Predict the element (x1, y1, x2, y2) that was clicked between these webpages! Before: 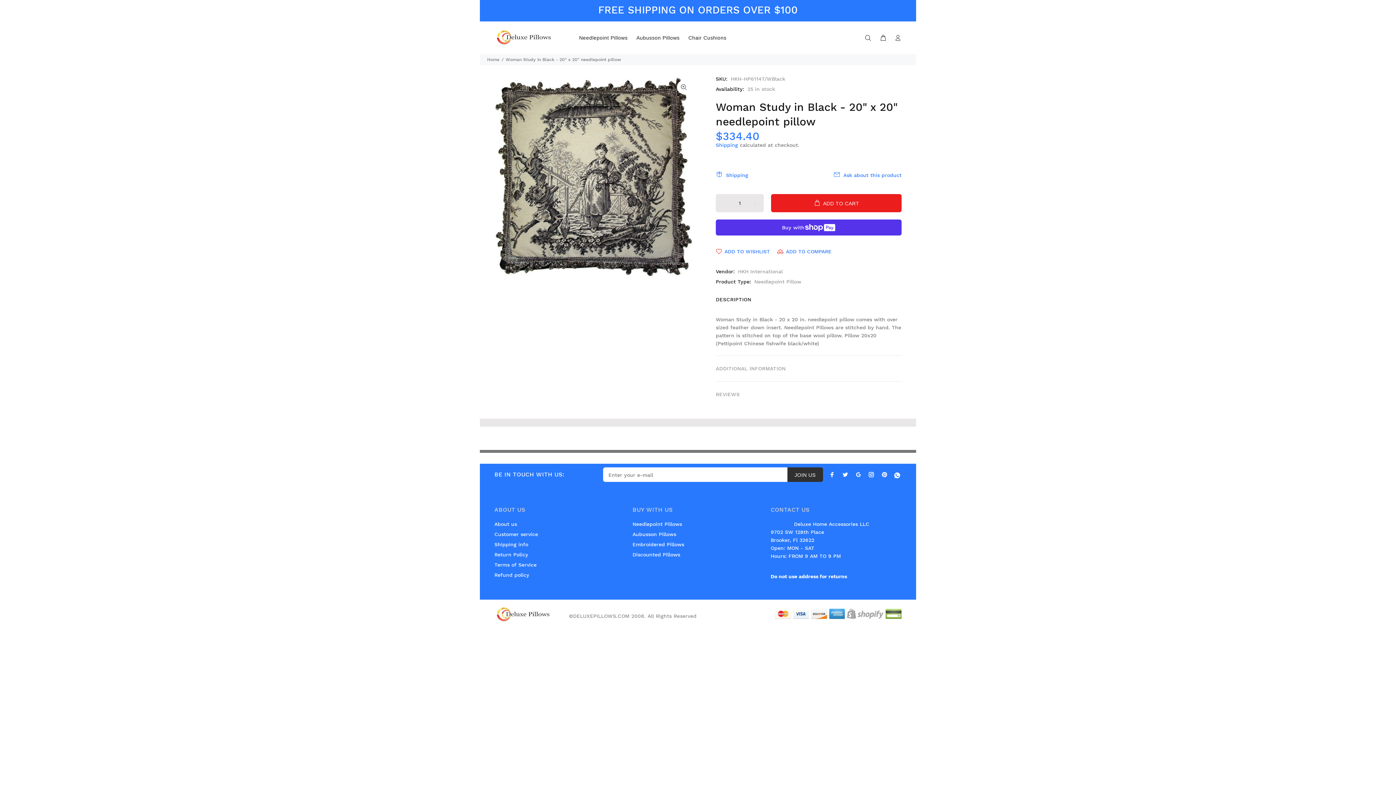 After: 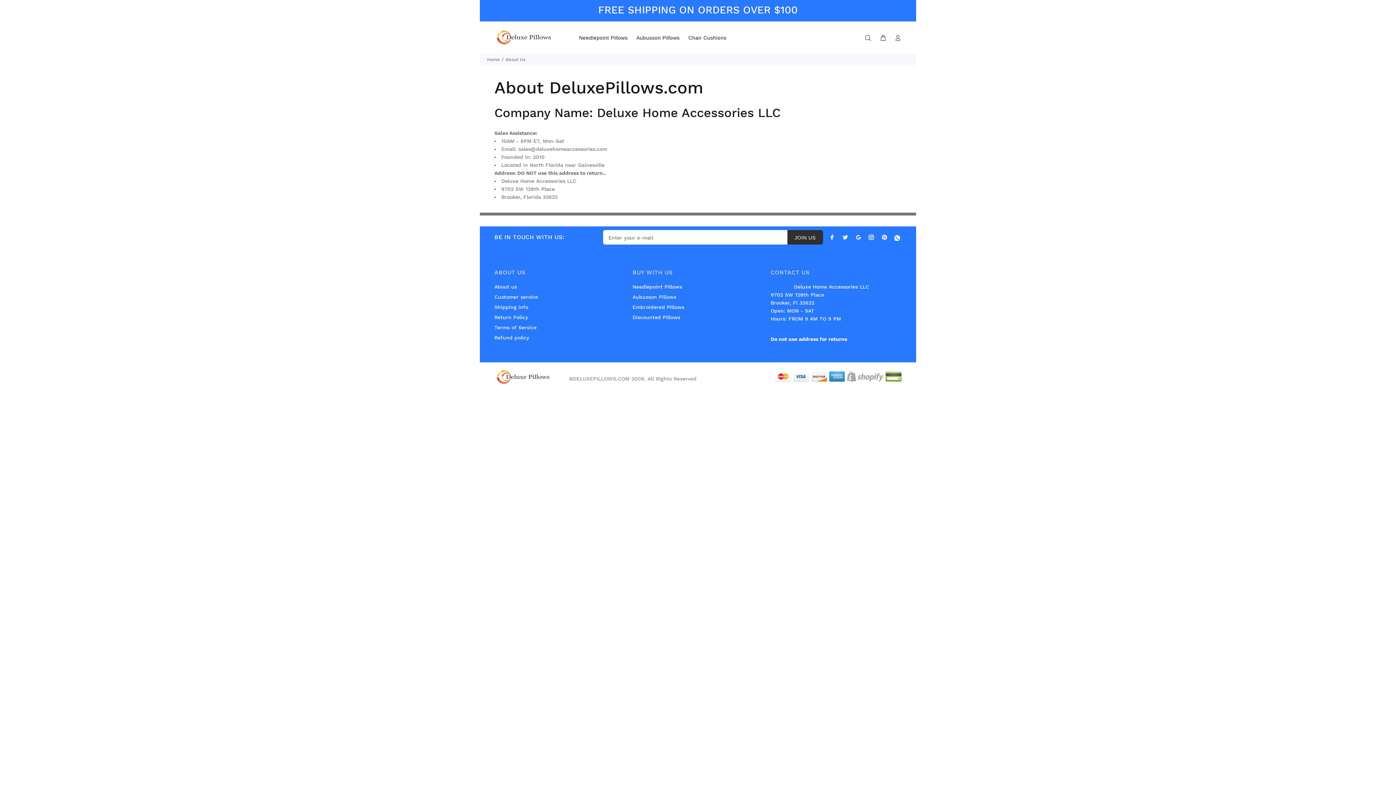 Action: bbox: (494, 519, 517, 529) label: About us